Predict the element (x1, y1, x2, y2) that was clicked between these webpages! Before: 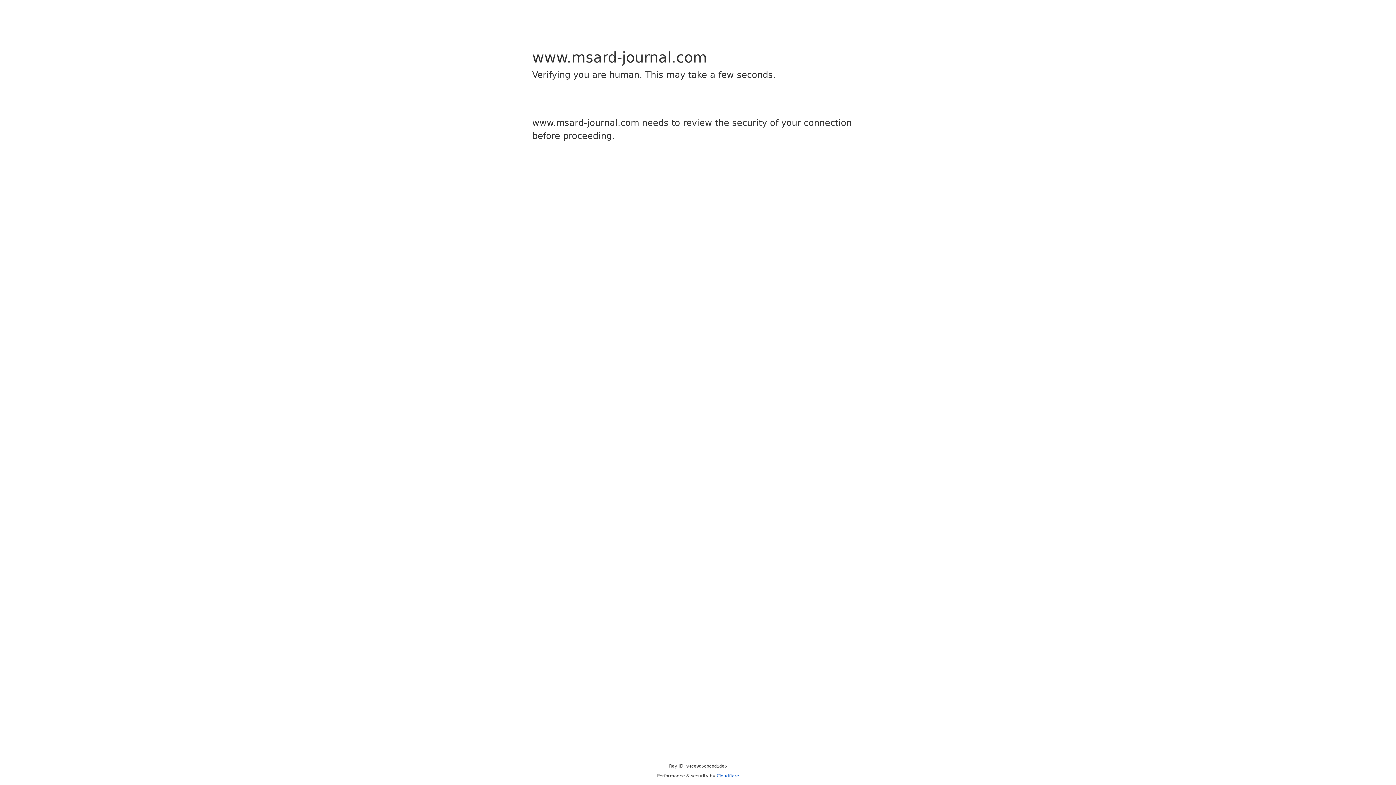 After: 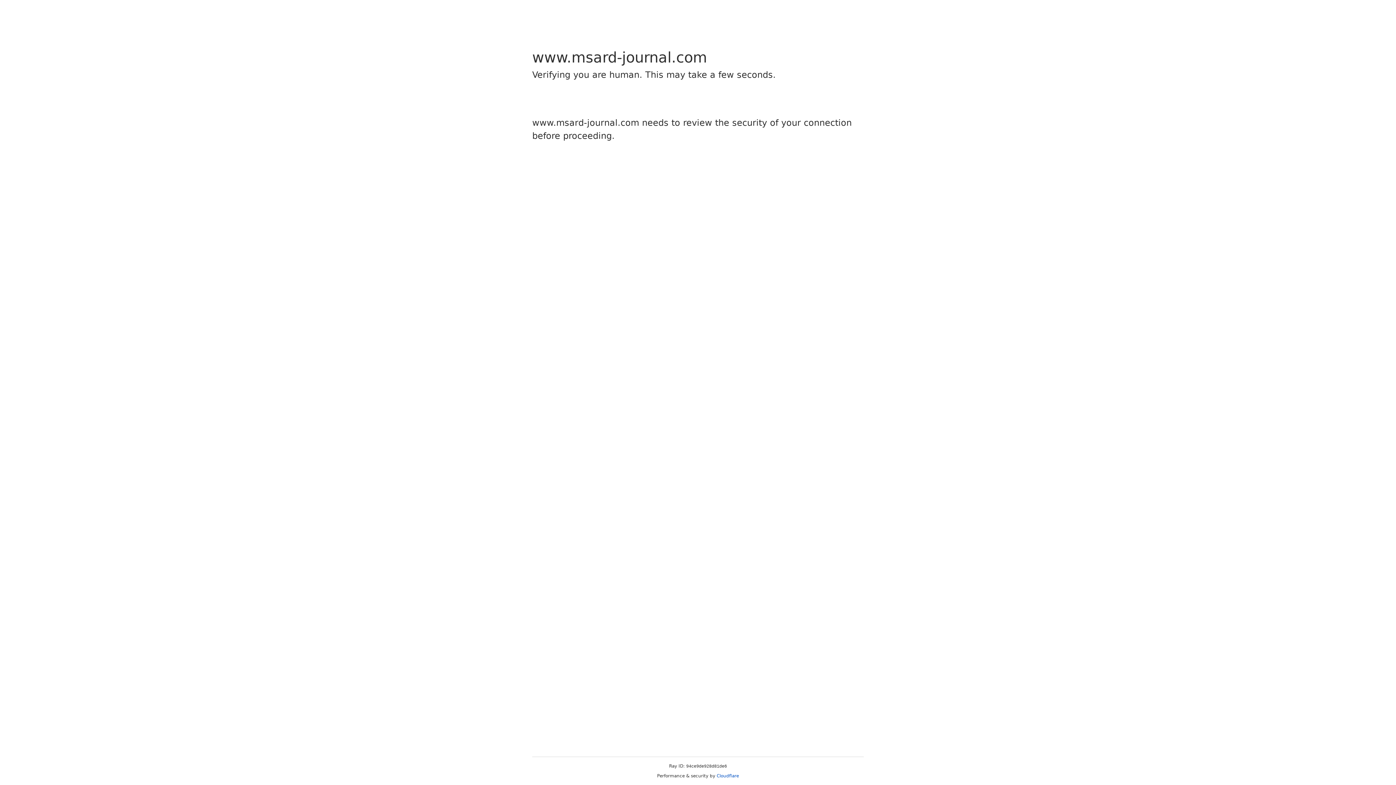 Action: bbox: (716, 773, 739, 778) label: Cloudflare